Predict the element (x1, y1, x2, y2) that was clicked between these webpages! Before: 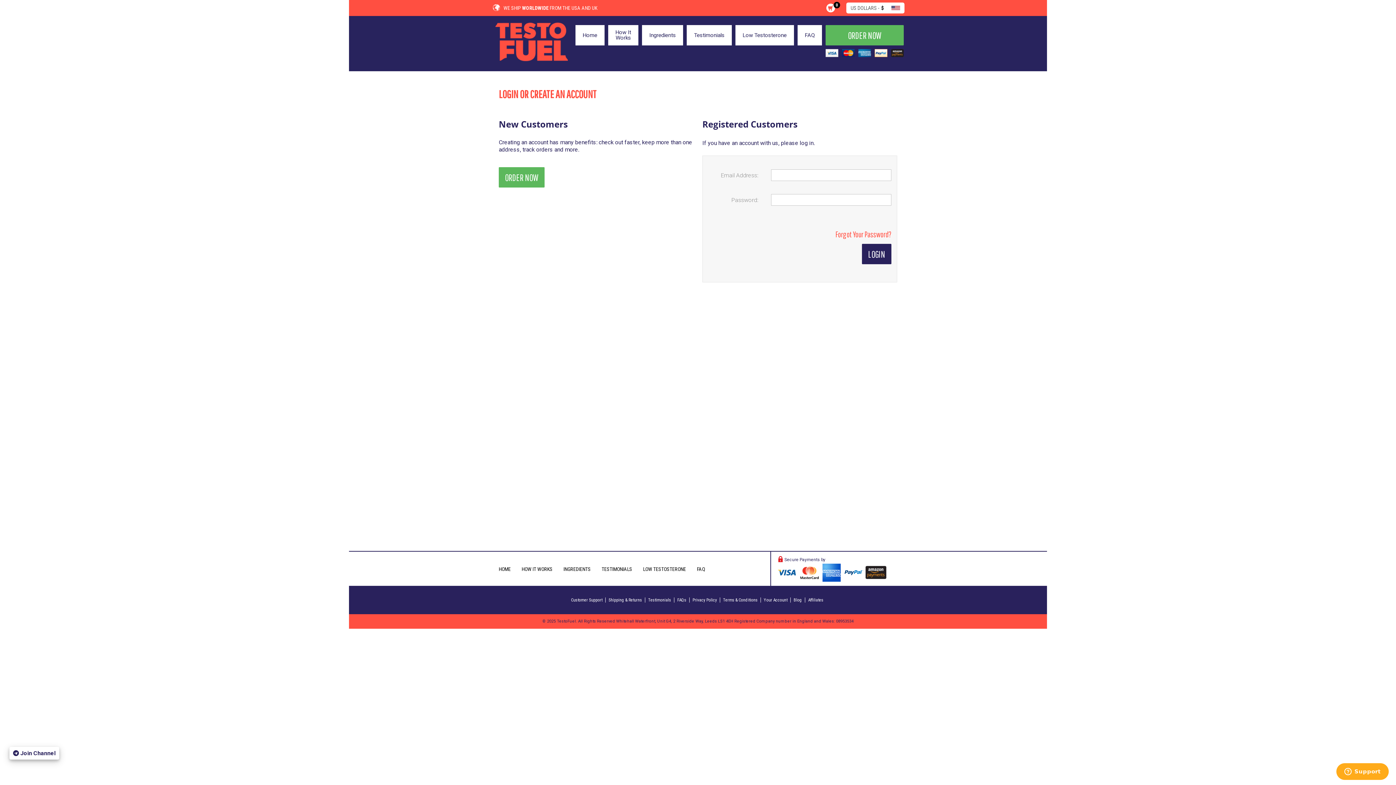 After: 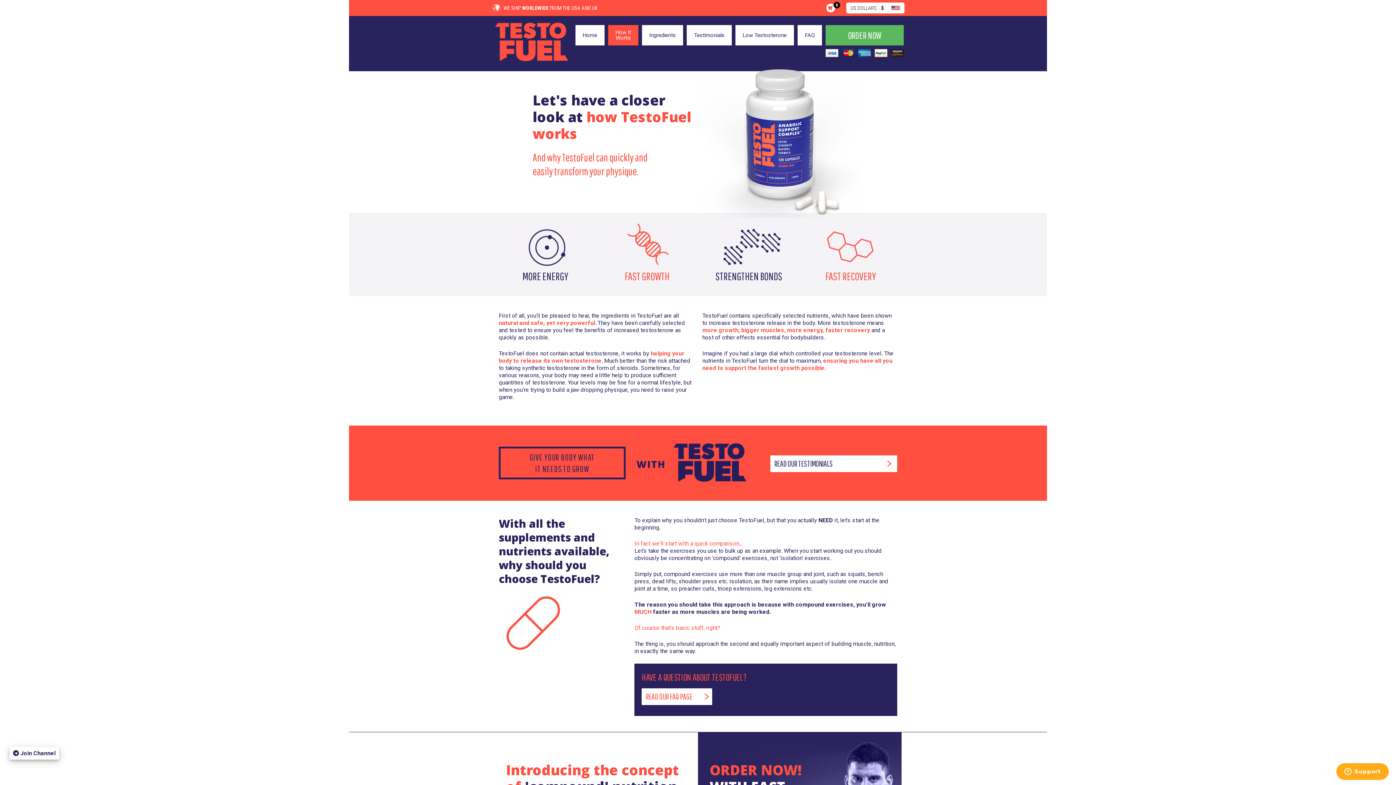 Action: label: How It
Works bbox: (608, 25, 638, 45)